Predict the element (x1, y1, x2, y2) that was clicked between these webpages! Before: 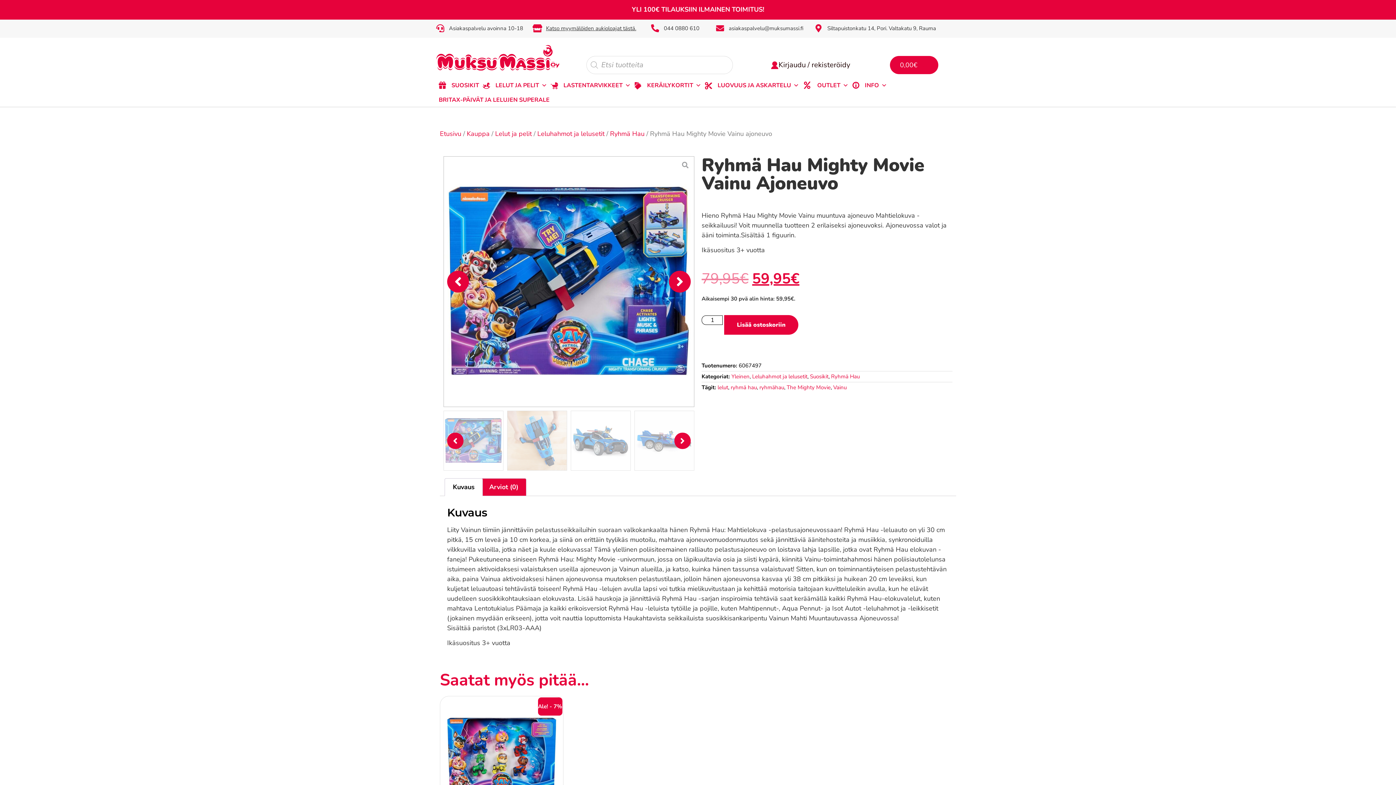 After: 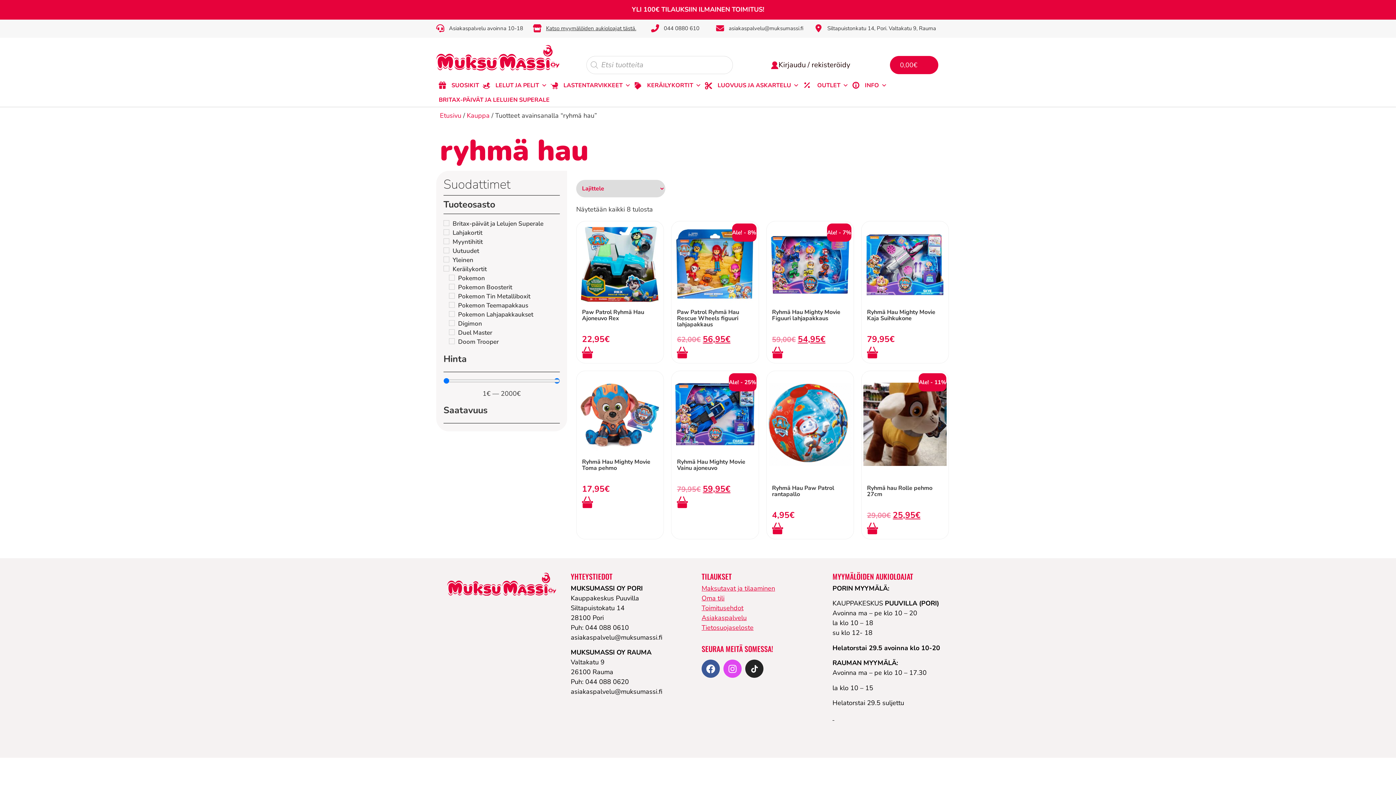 Action: label: ryhmä hau bbox: (730, 384, 757, 391)